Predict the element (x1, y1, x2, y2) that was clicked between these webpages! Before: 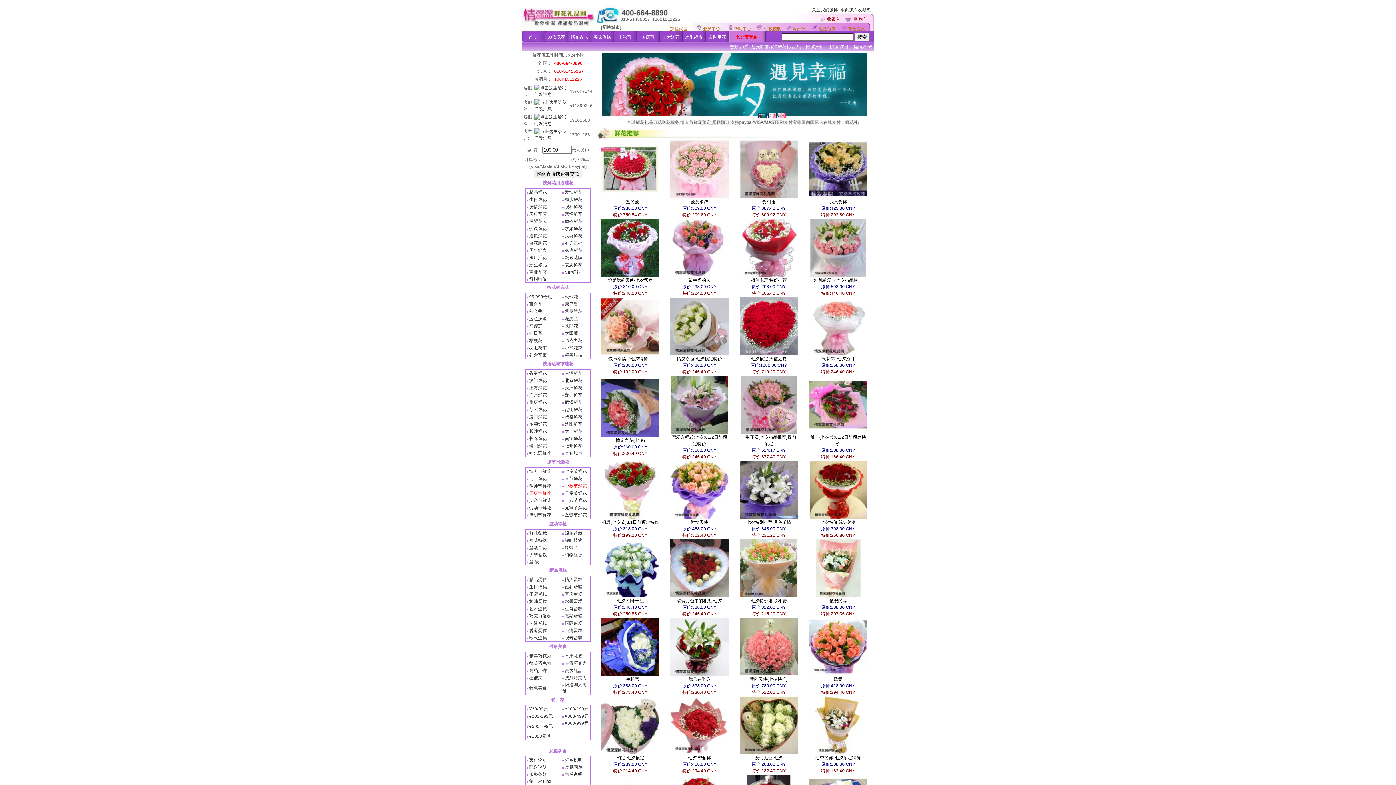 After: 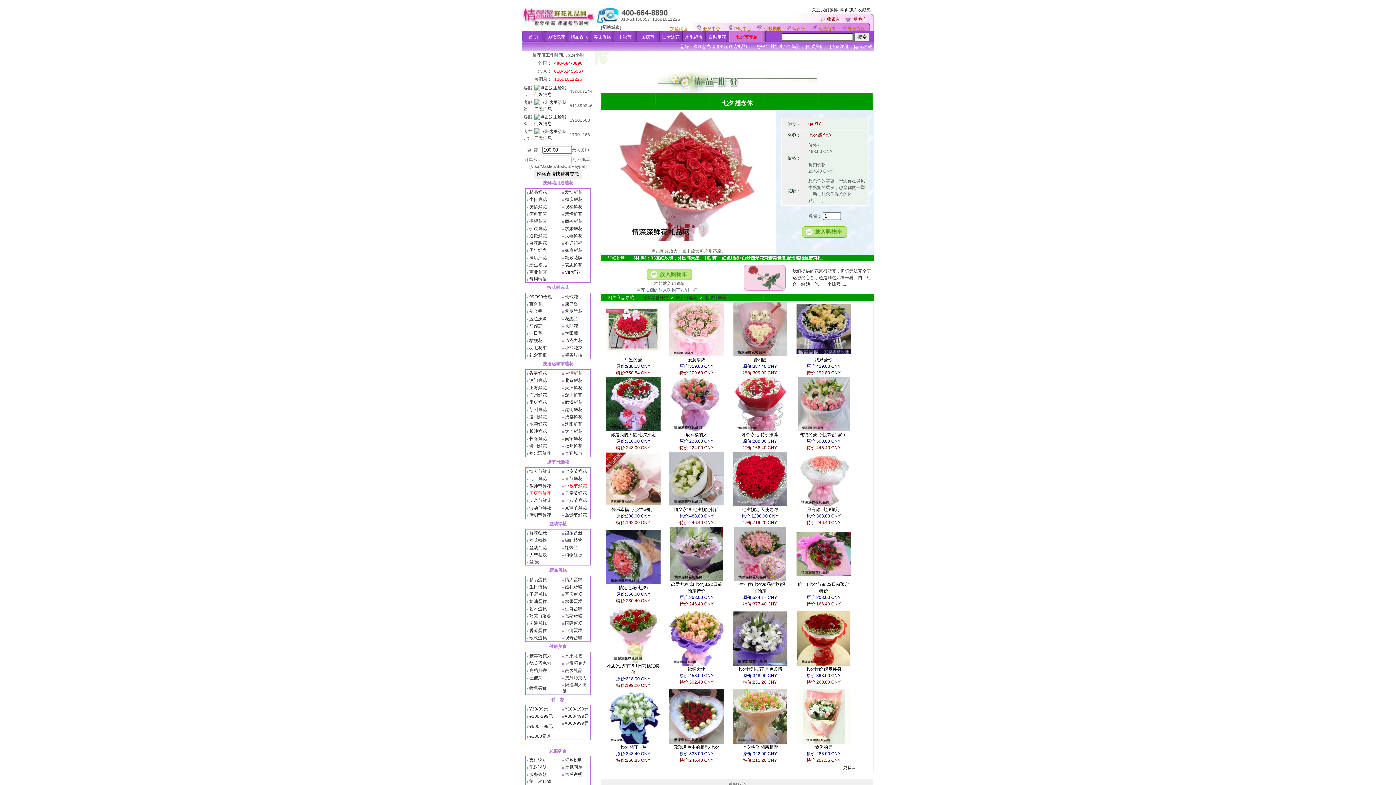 Action: bbox: (688, 755, 711, 760) label: 七夕 想念你